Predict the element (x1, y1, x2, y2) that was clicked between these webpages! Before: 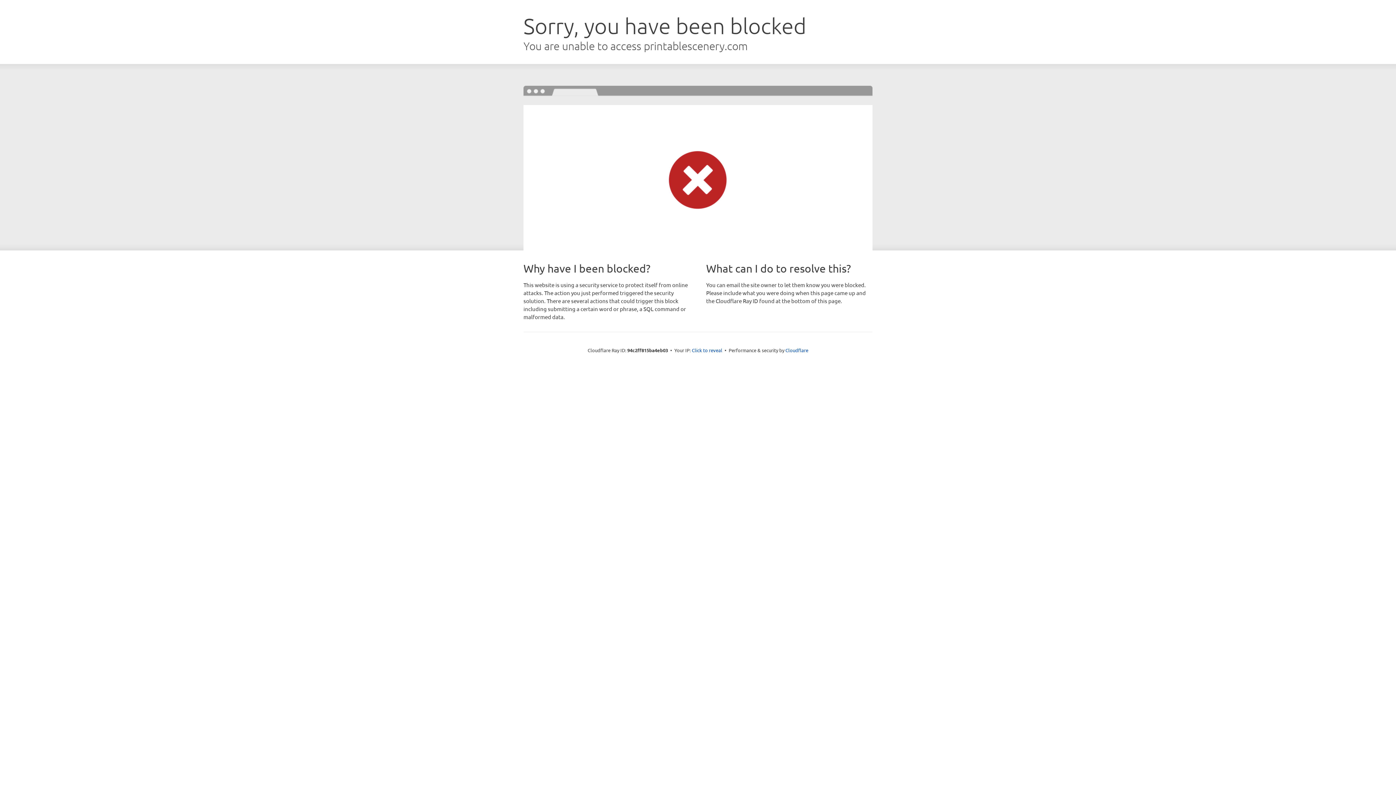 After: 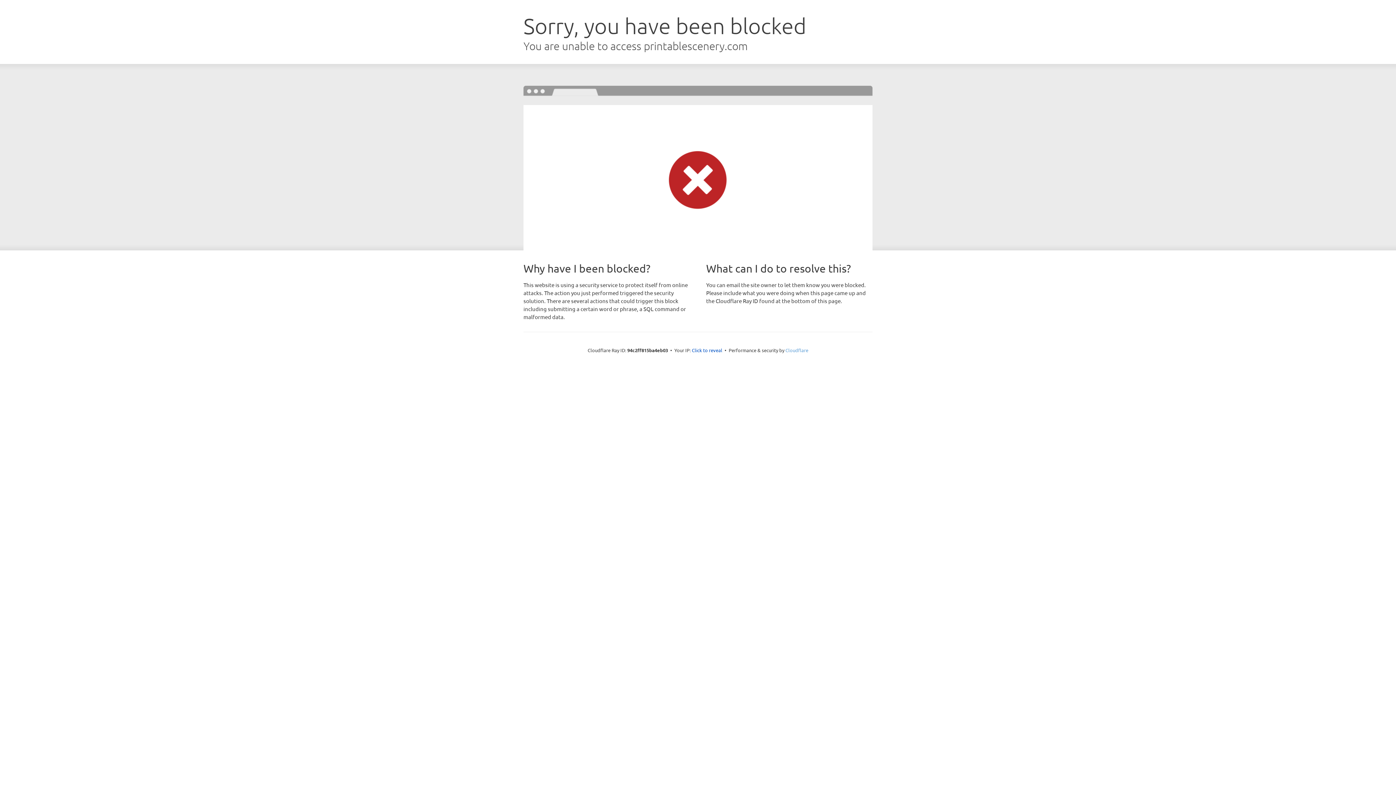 Action: bbox: (785, 347, 808, 353) label: Cloudflare